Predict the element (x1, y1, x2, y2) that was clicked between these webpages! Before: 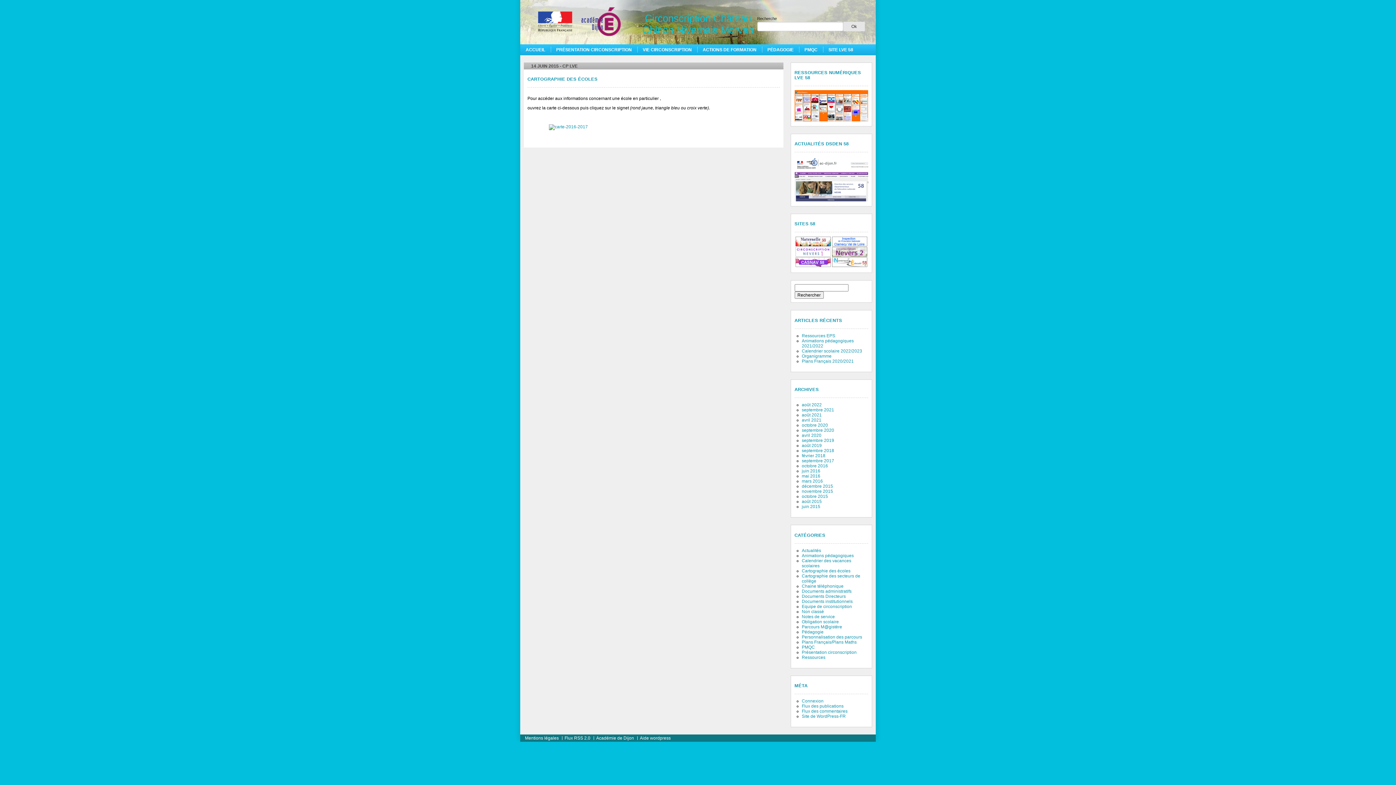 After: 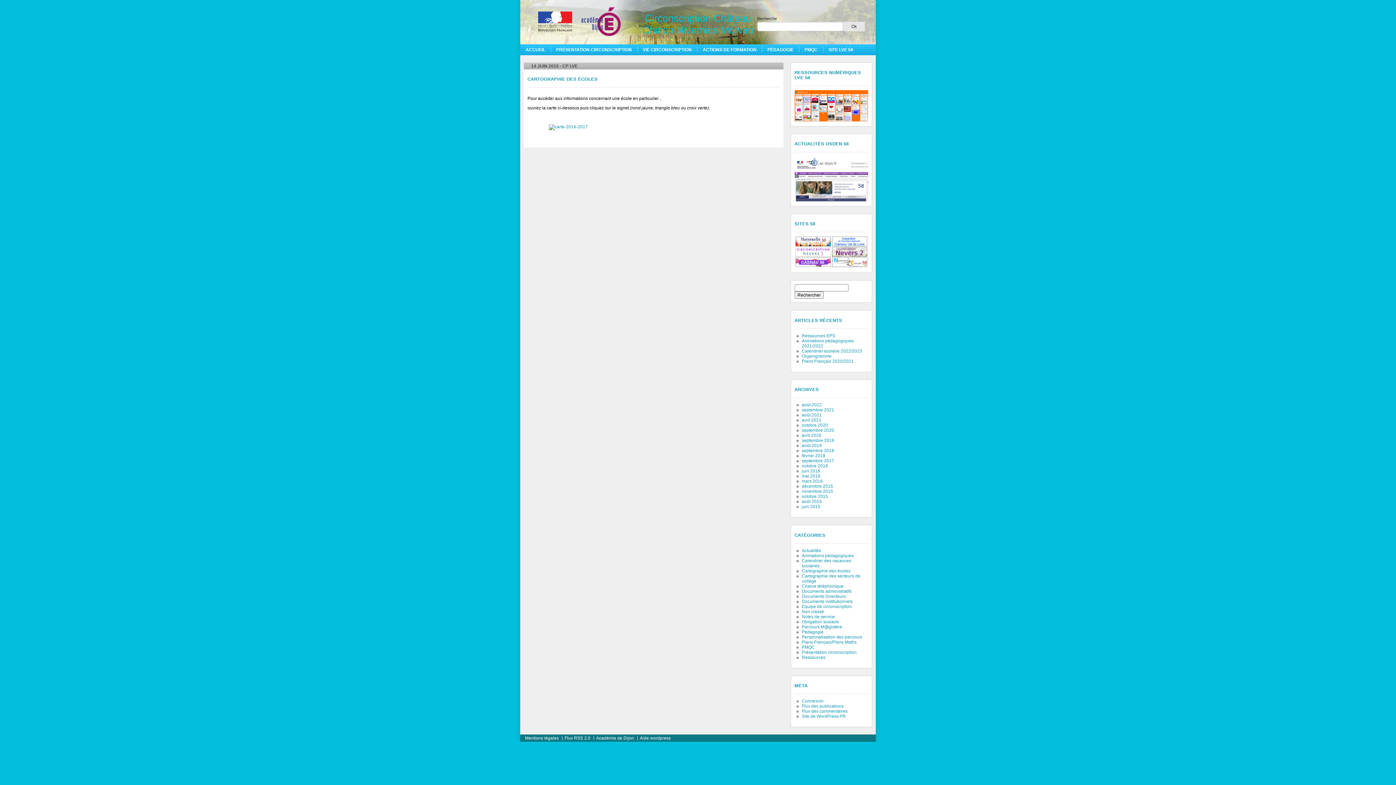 Action: bbox: (527, 124, 710, 130)